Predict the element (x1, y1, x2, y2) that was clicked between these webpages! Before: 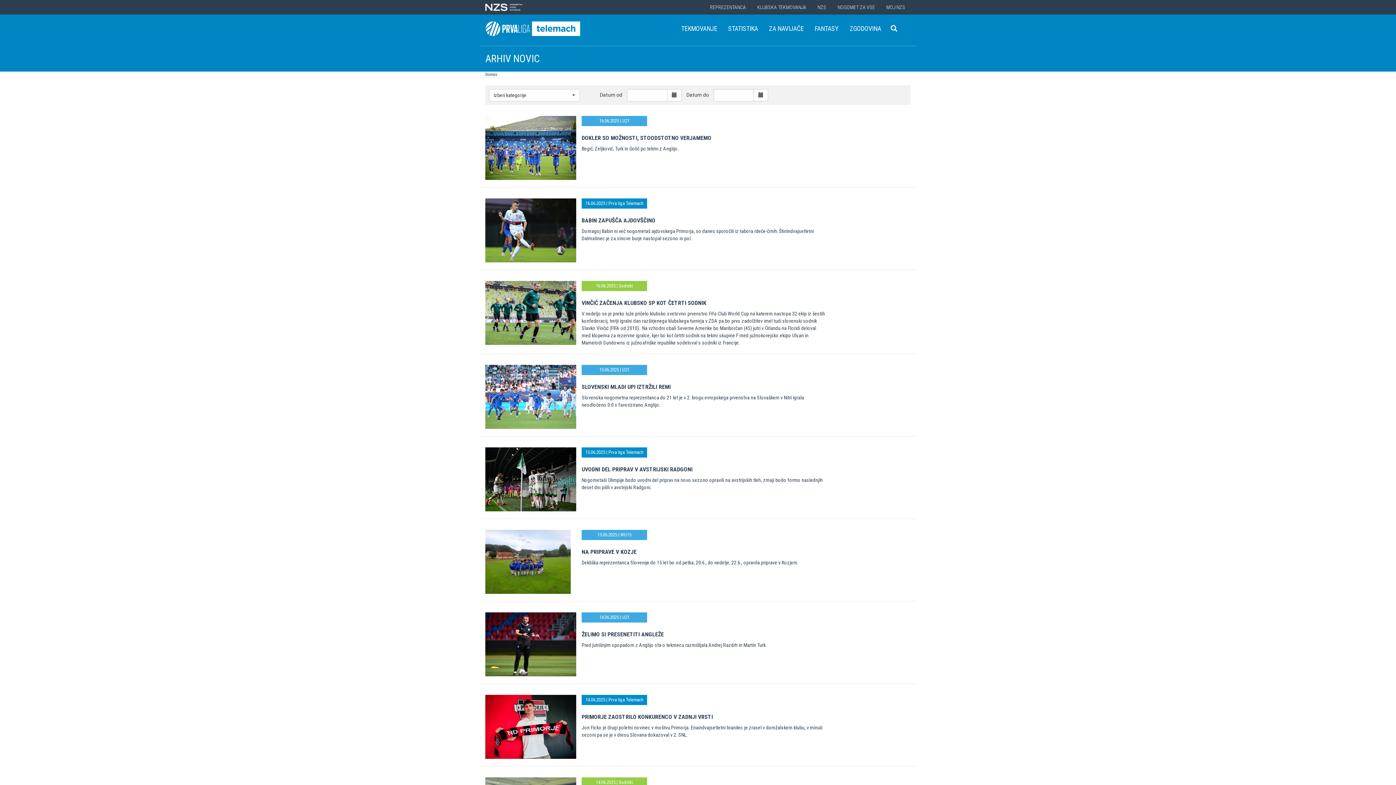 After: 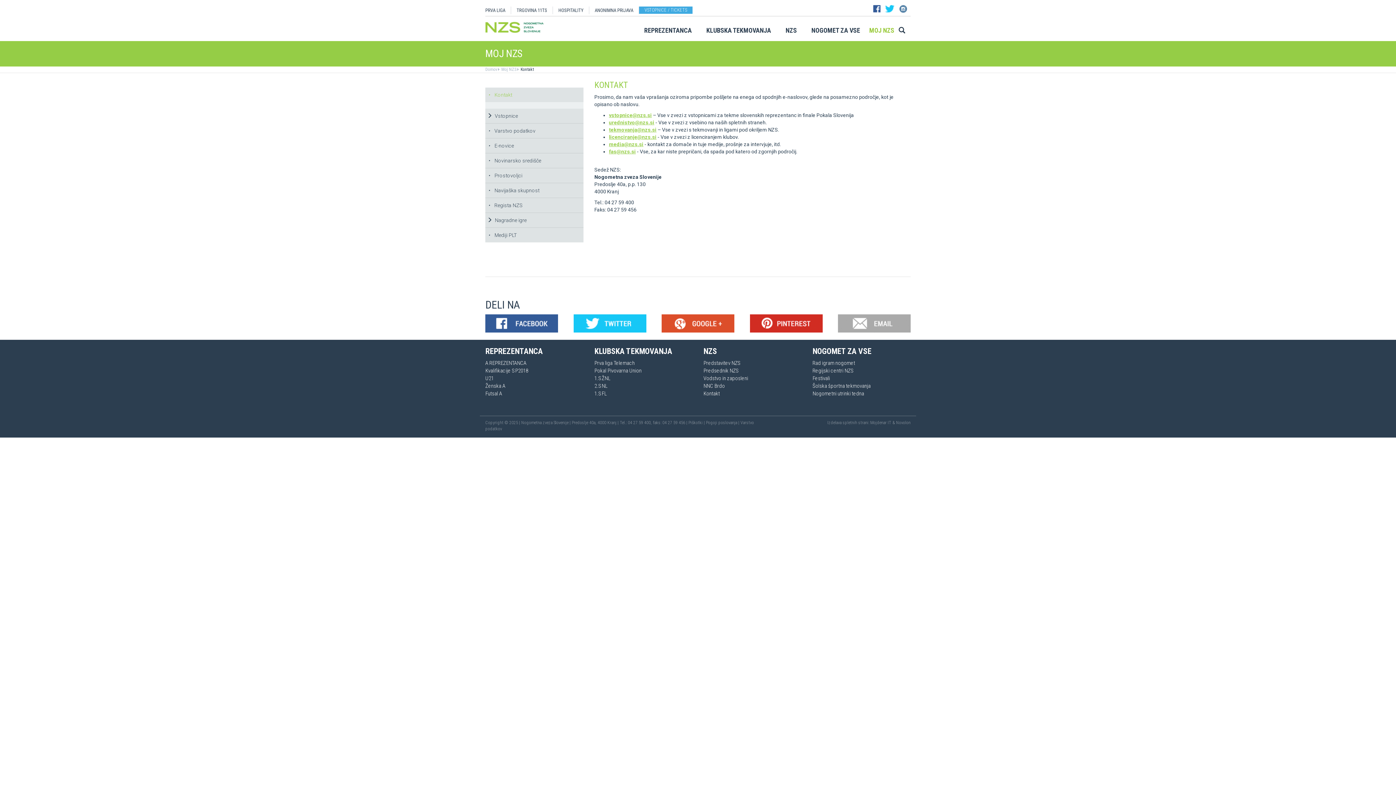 Action: label: MOJ NZS bbox: (880, 3, 910, 11)